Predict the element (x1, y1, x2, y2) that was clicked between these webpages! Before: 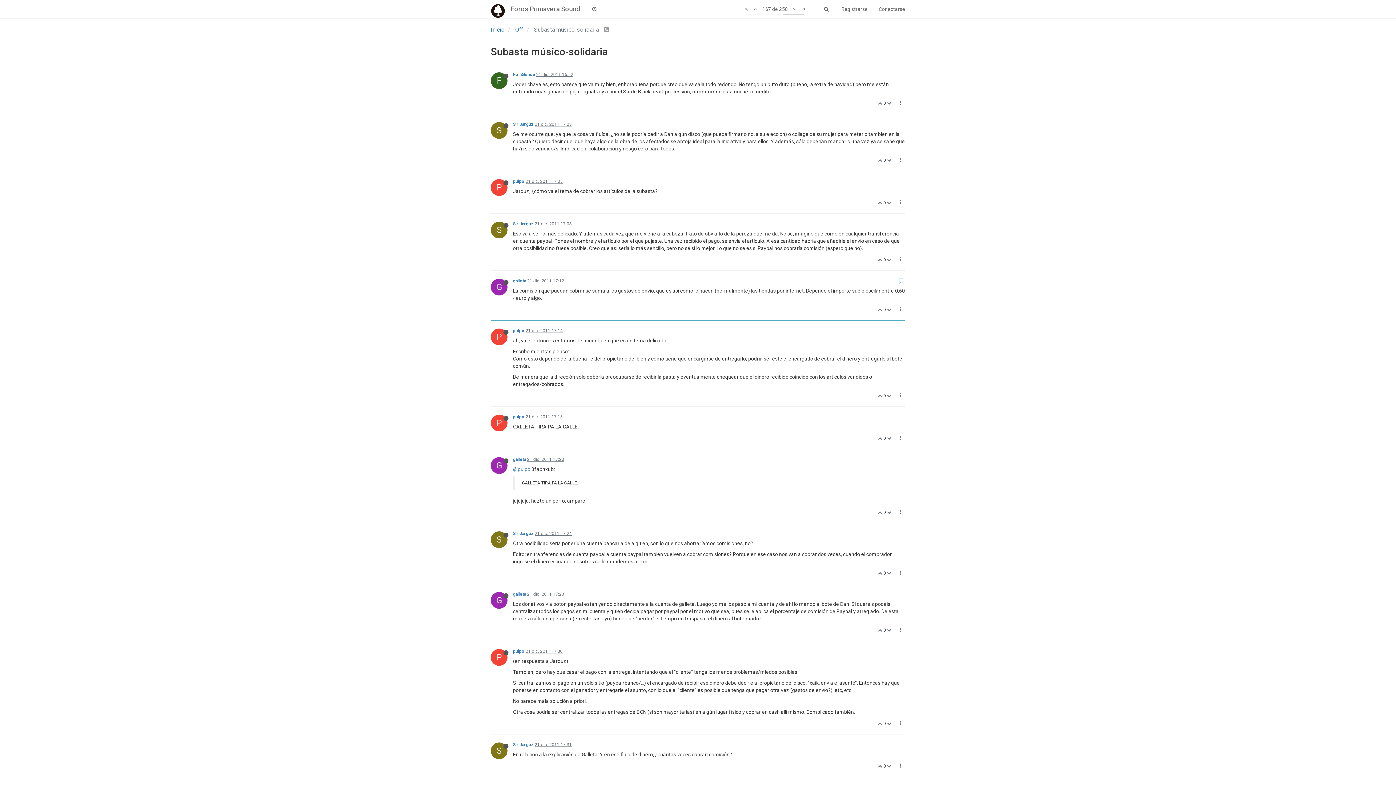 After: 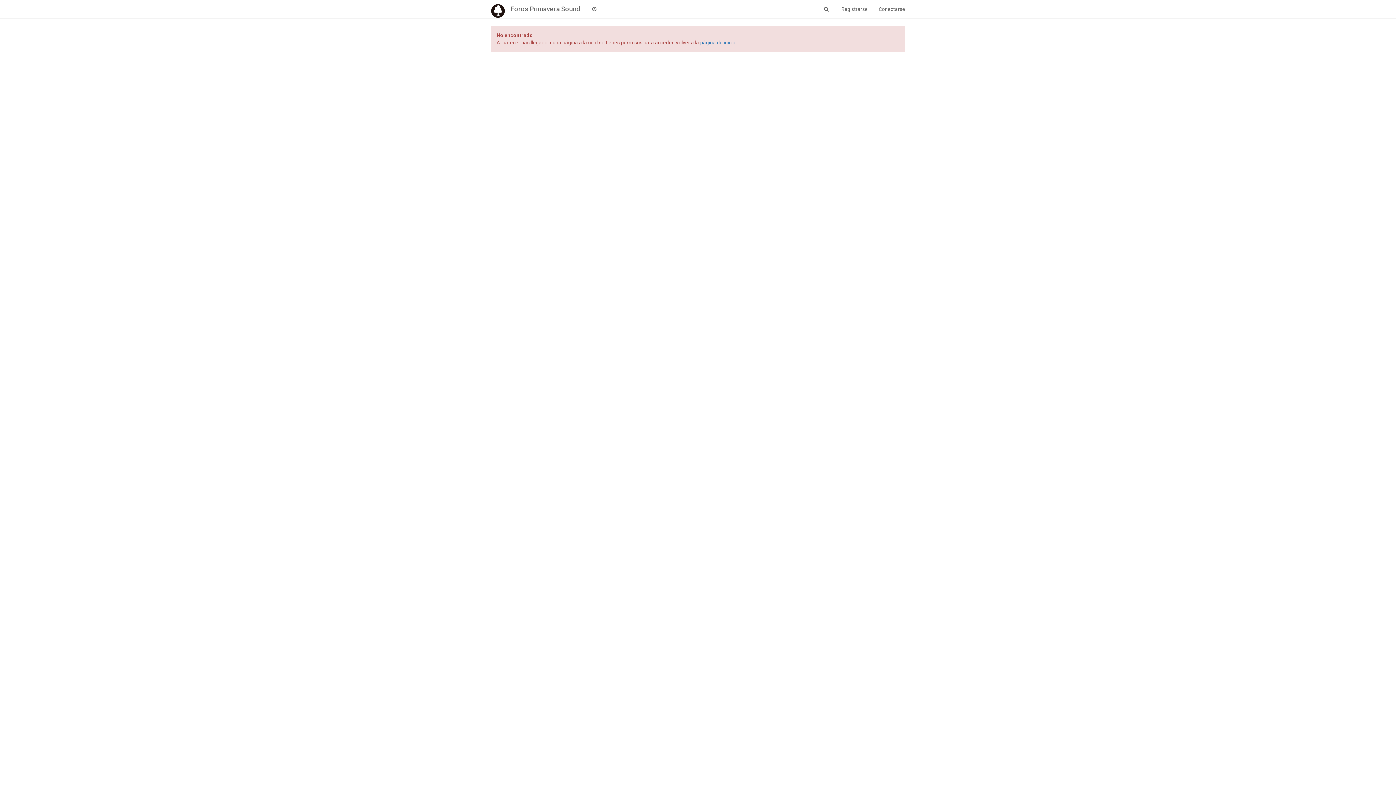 Action: label:   bbox: (887, 100, 892, 105)